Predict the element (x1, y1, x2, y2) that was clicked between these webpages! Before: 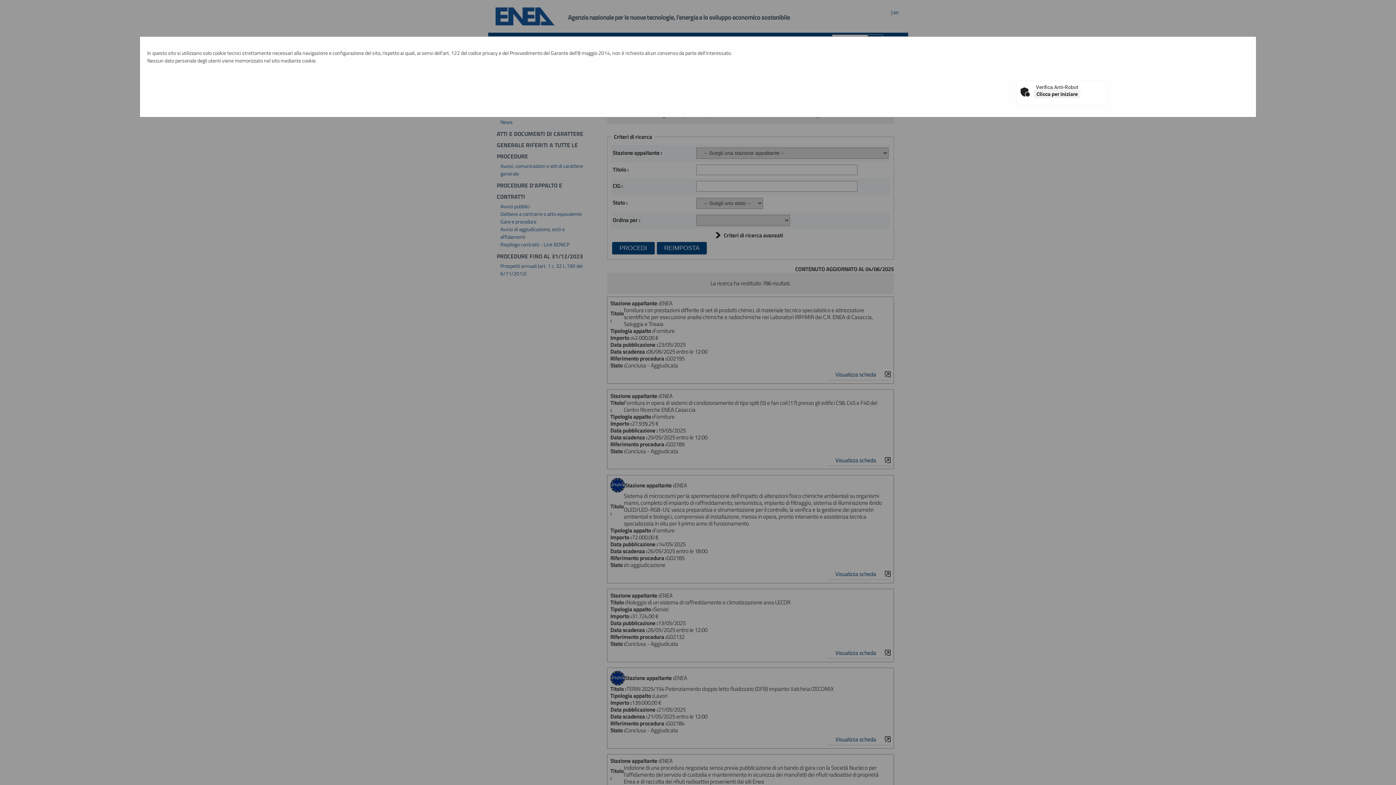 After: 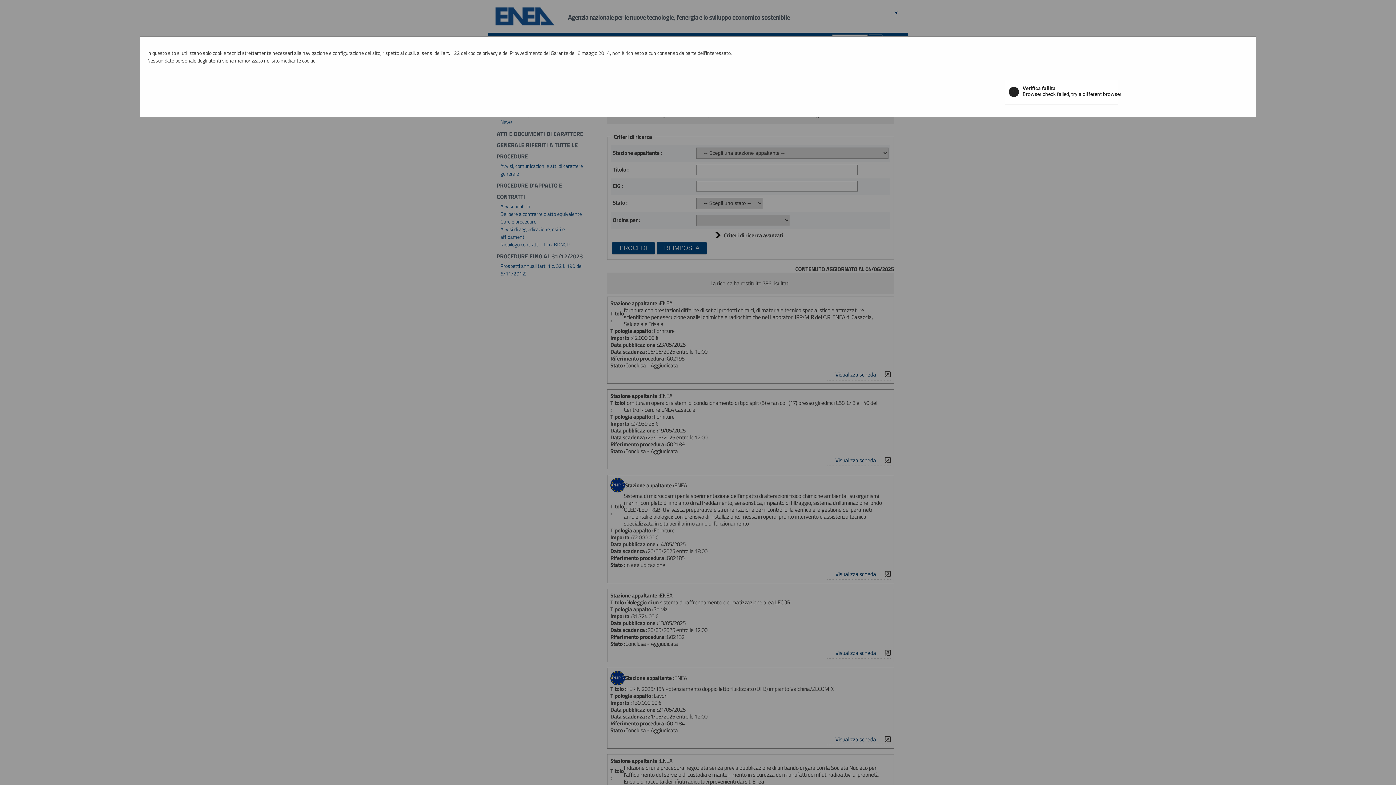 Action: bbox: (1034, 90, 1080, 98) label: Clicca per iniziare